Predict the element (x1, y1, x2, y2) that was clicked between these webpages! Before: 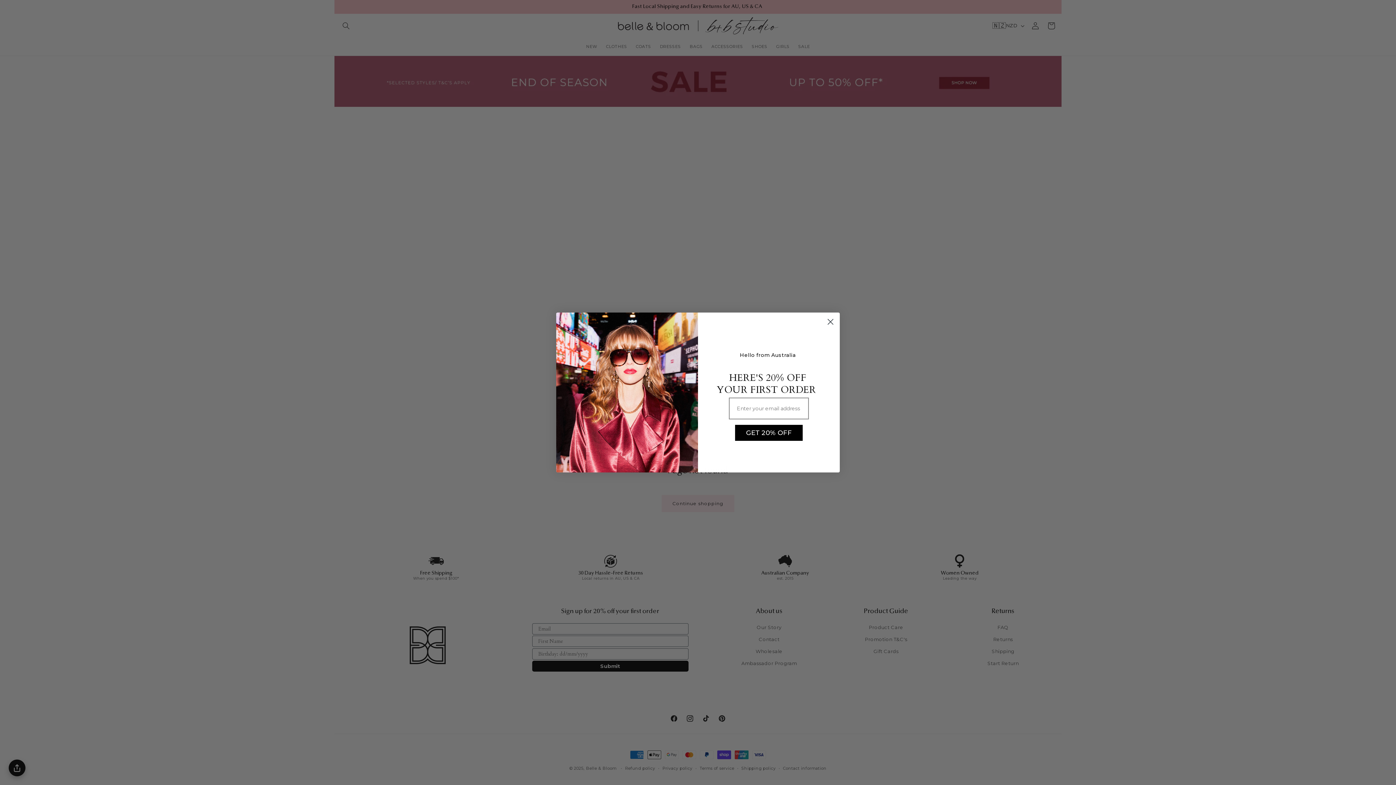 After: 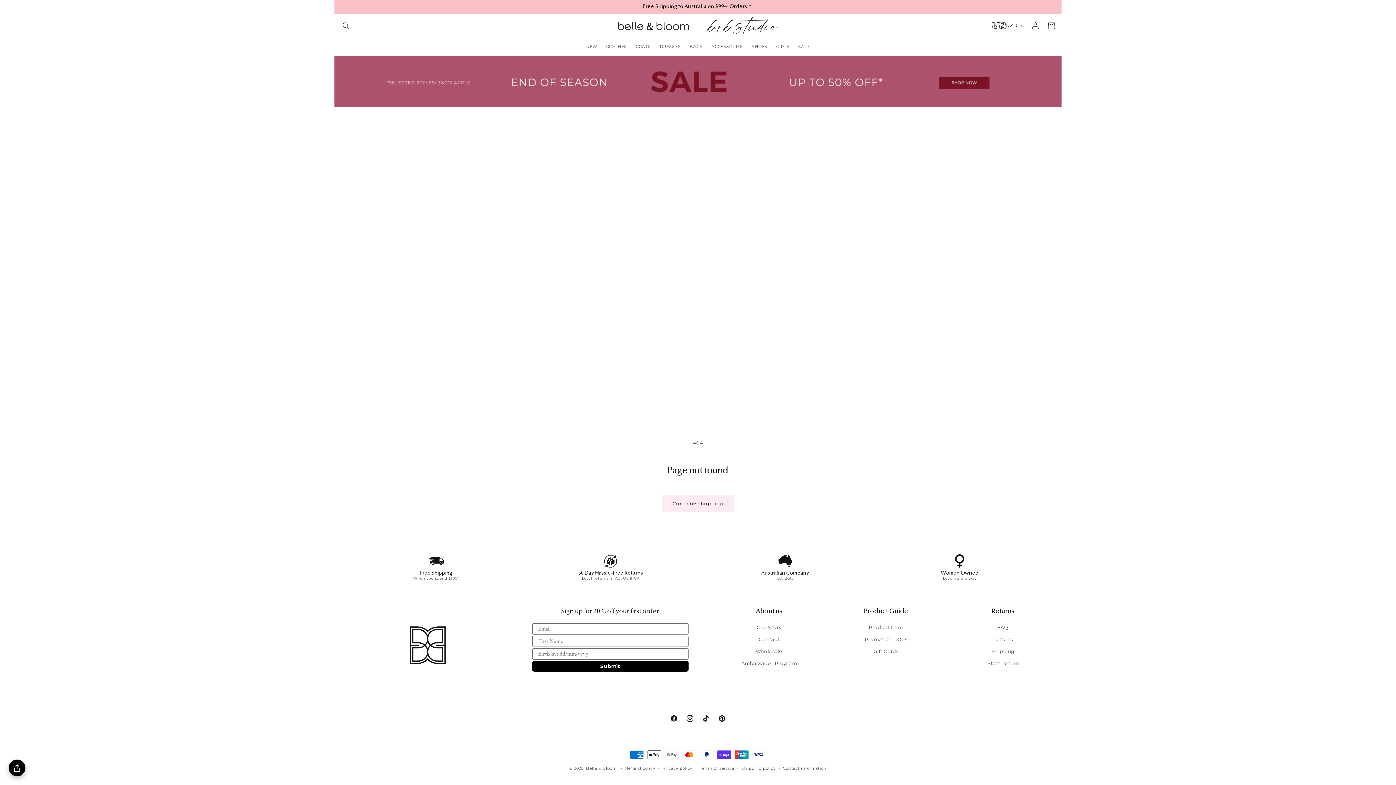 Action: bbox: (824, 333, 837, 345) label: Close dialog